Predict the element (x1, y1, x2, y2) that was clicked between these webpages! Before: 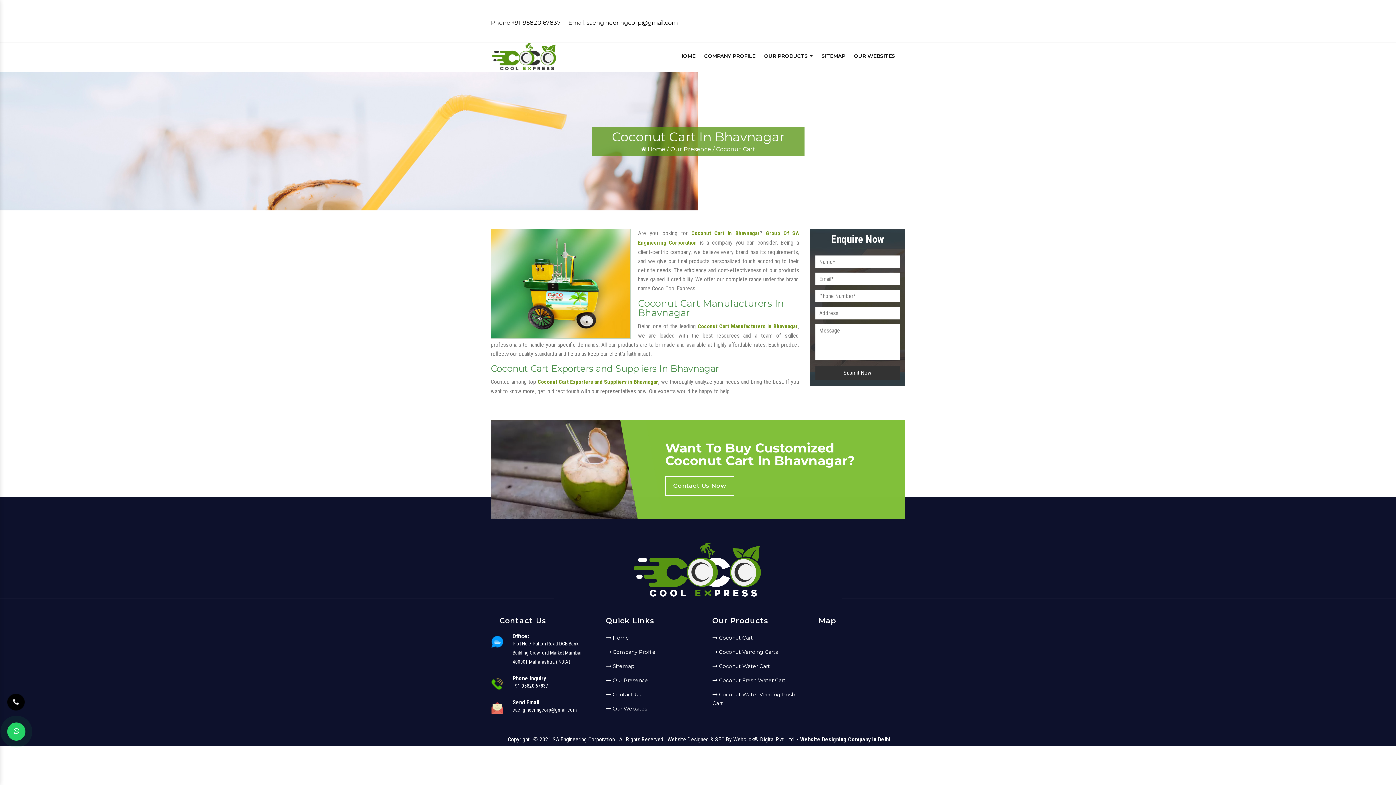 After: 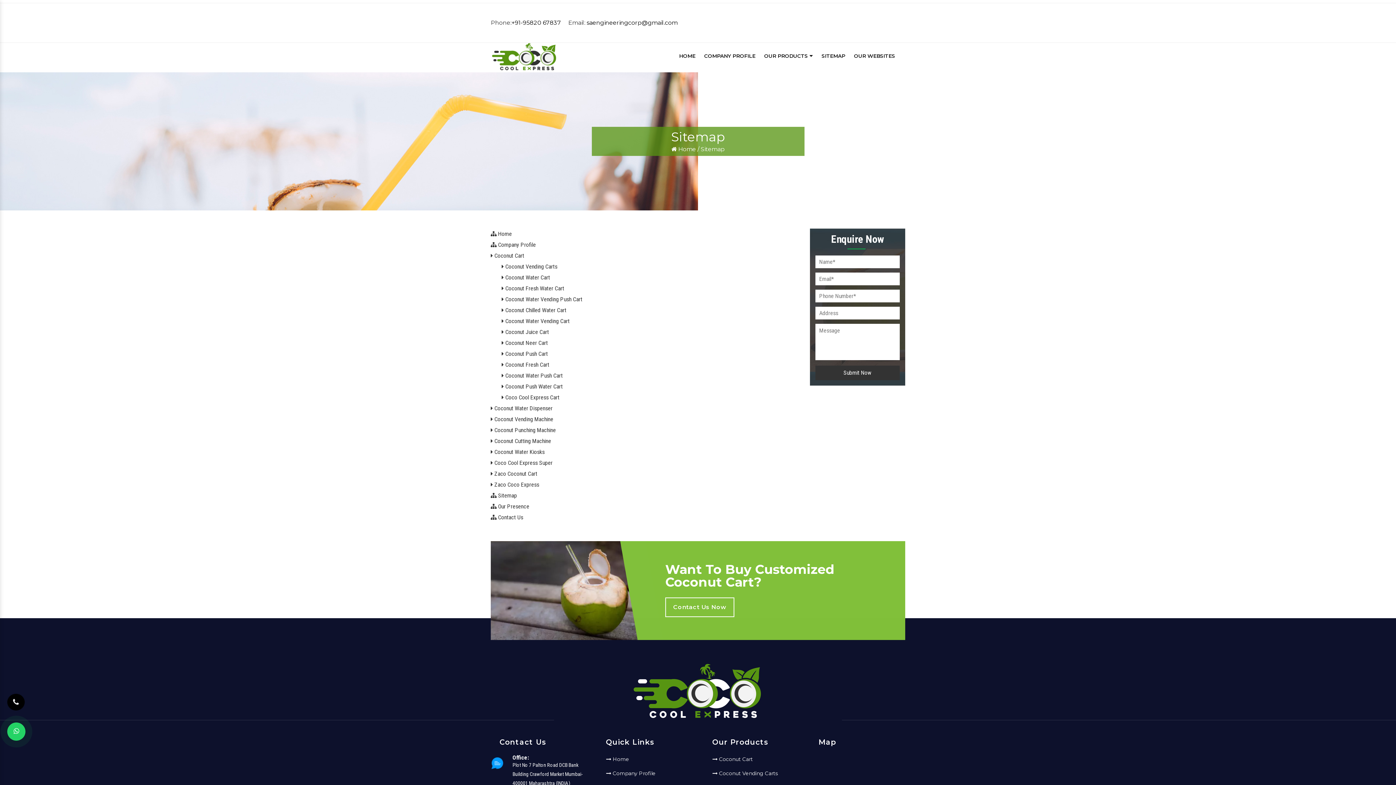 Action: label: SITEMAP bbox: (817, 45, 849, 66)